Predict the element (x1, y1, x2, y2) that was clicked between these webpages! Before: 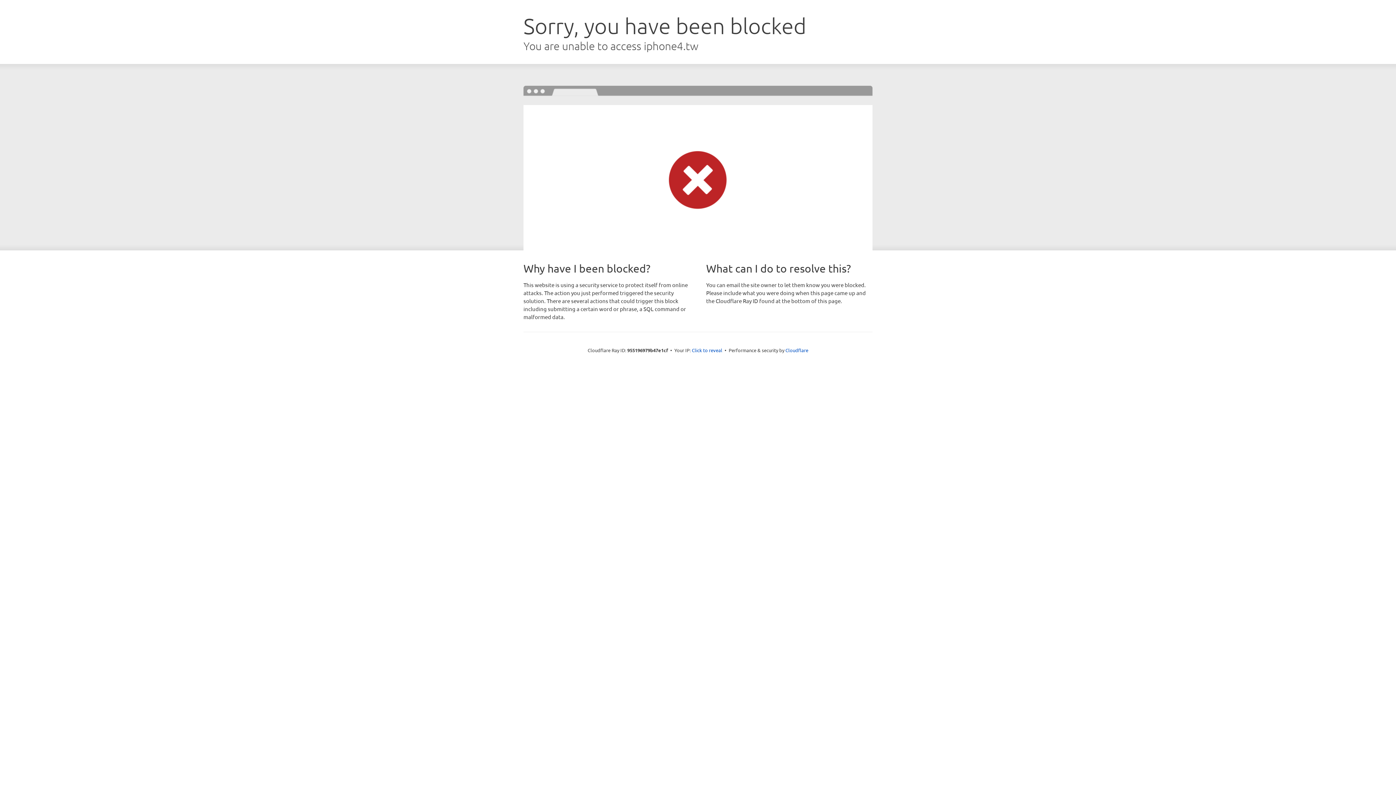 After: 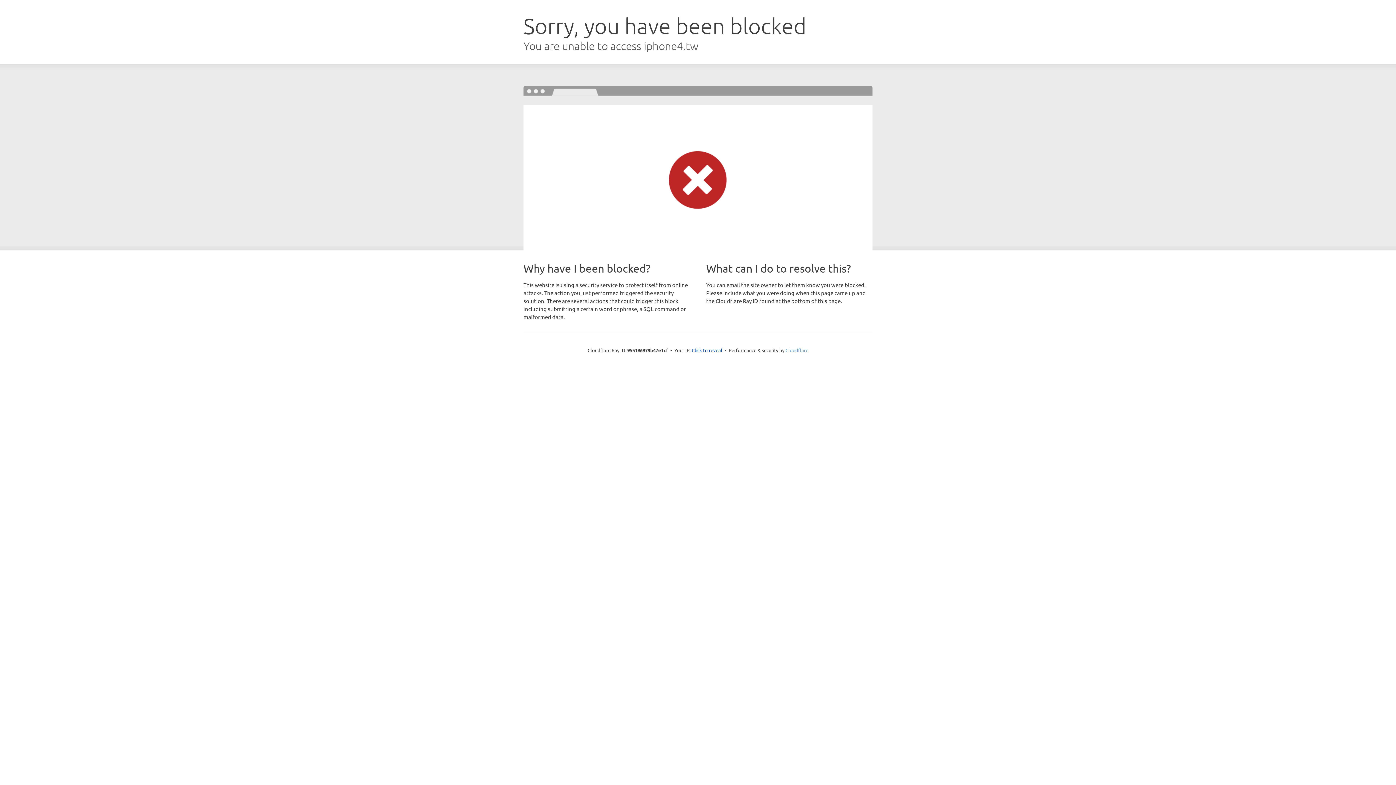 Action: bbox: (785, 347, 808, 353) label: Cloudflare